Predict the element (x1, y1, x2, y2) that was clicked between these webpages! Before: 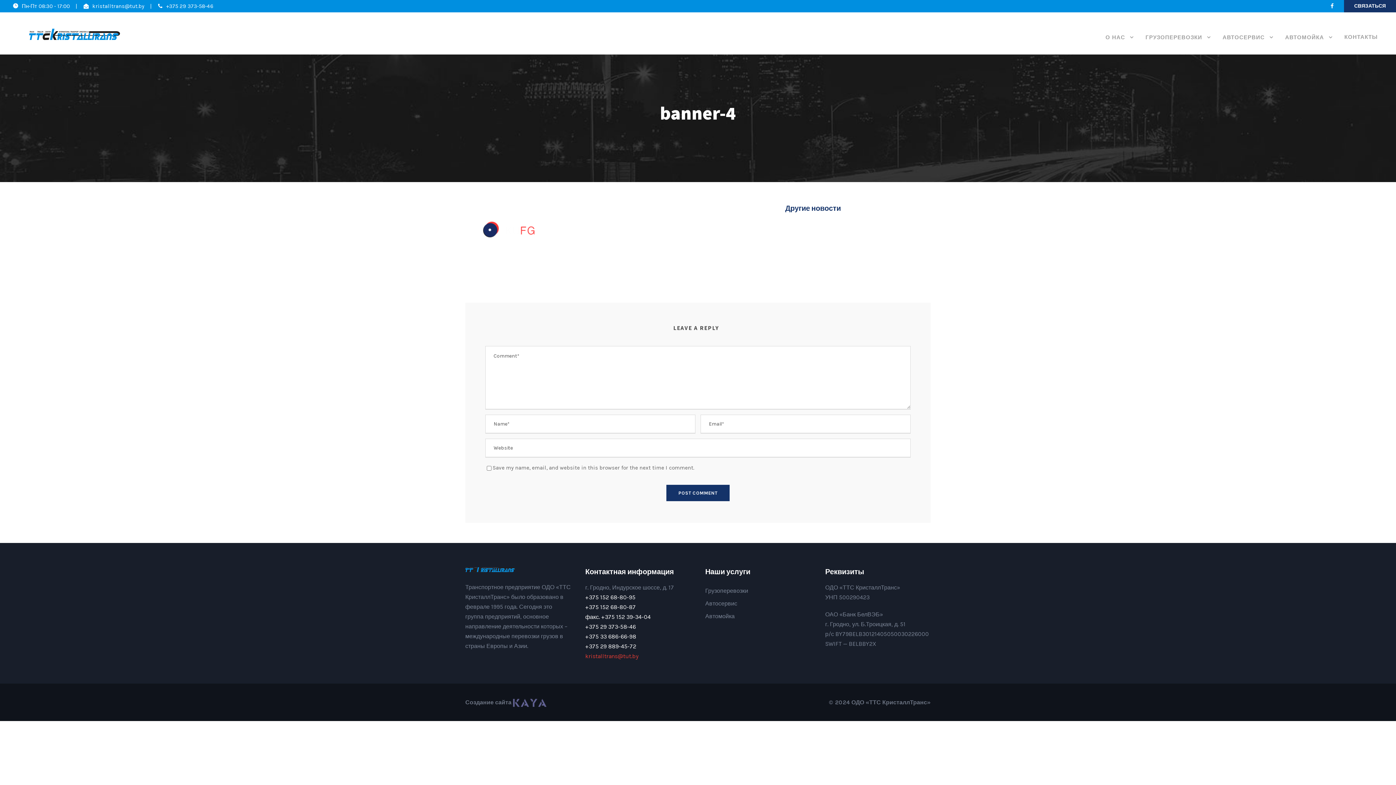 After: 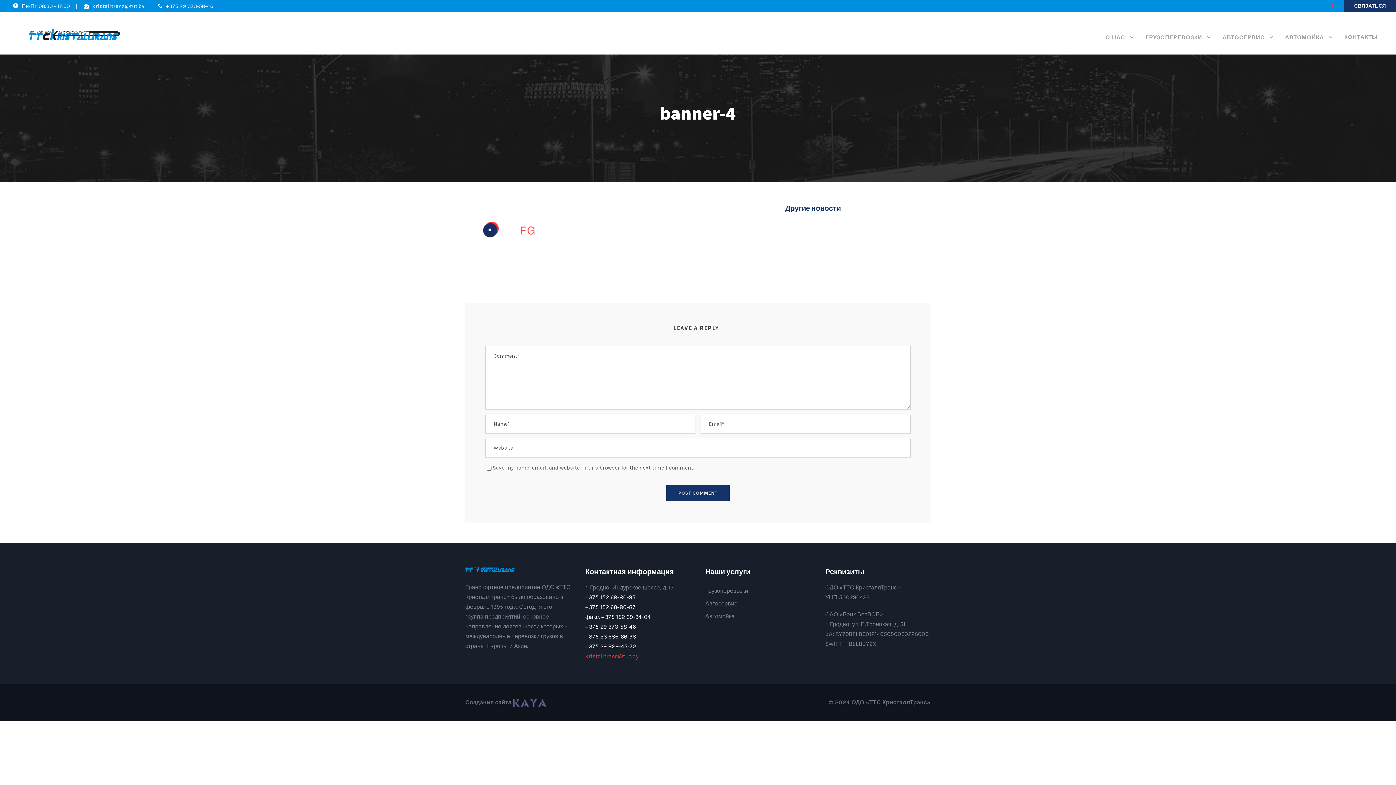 Action: bbox: (1330, 2, 1334, 9)